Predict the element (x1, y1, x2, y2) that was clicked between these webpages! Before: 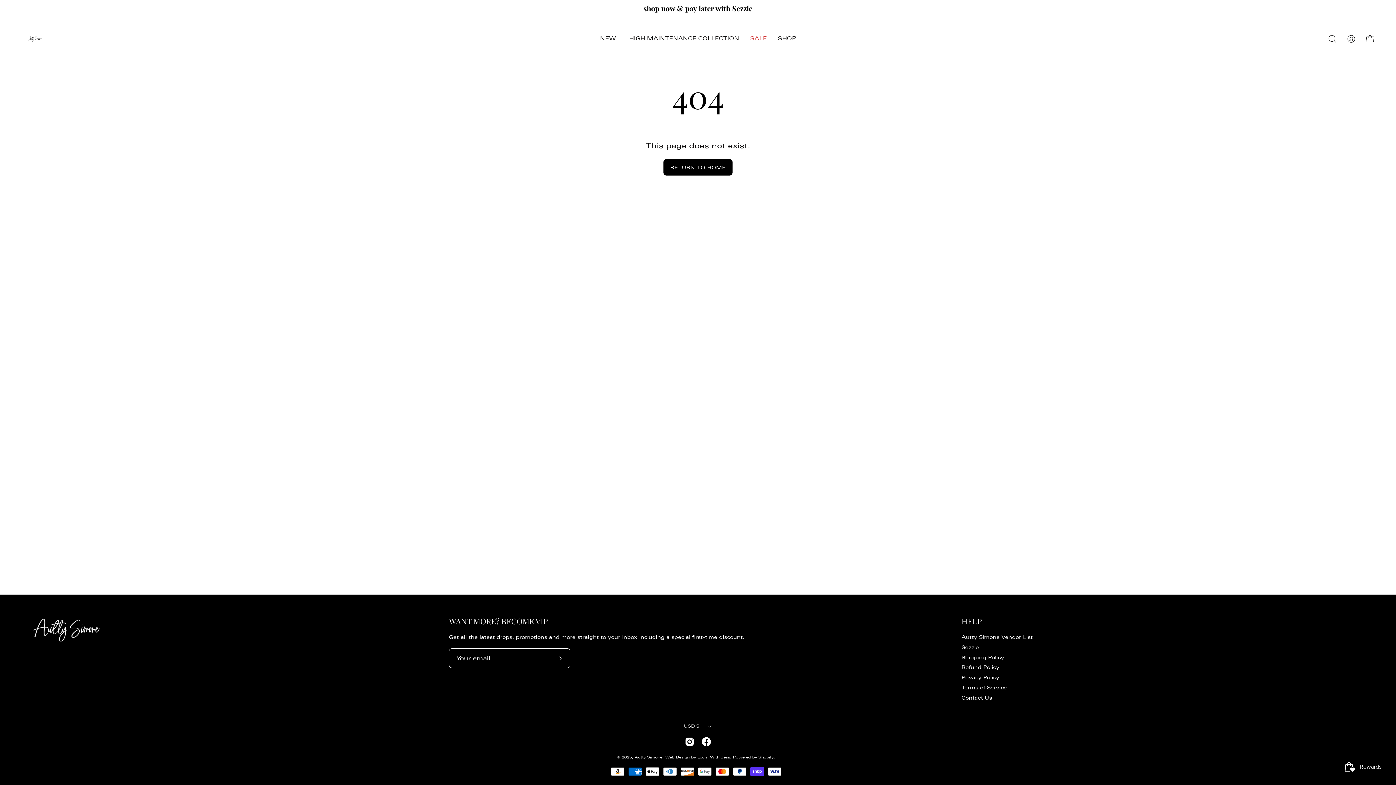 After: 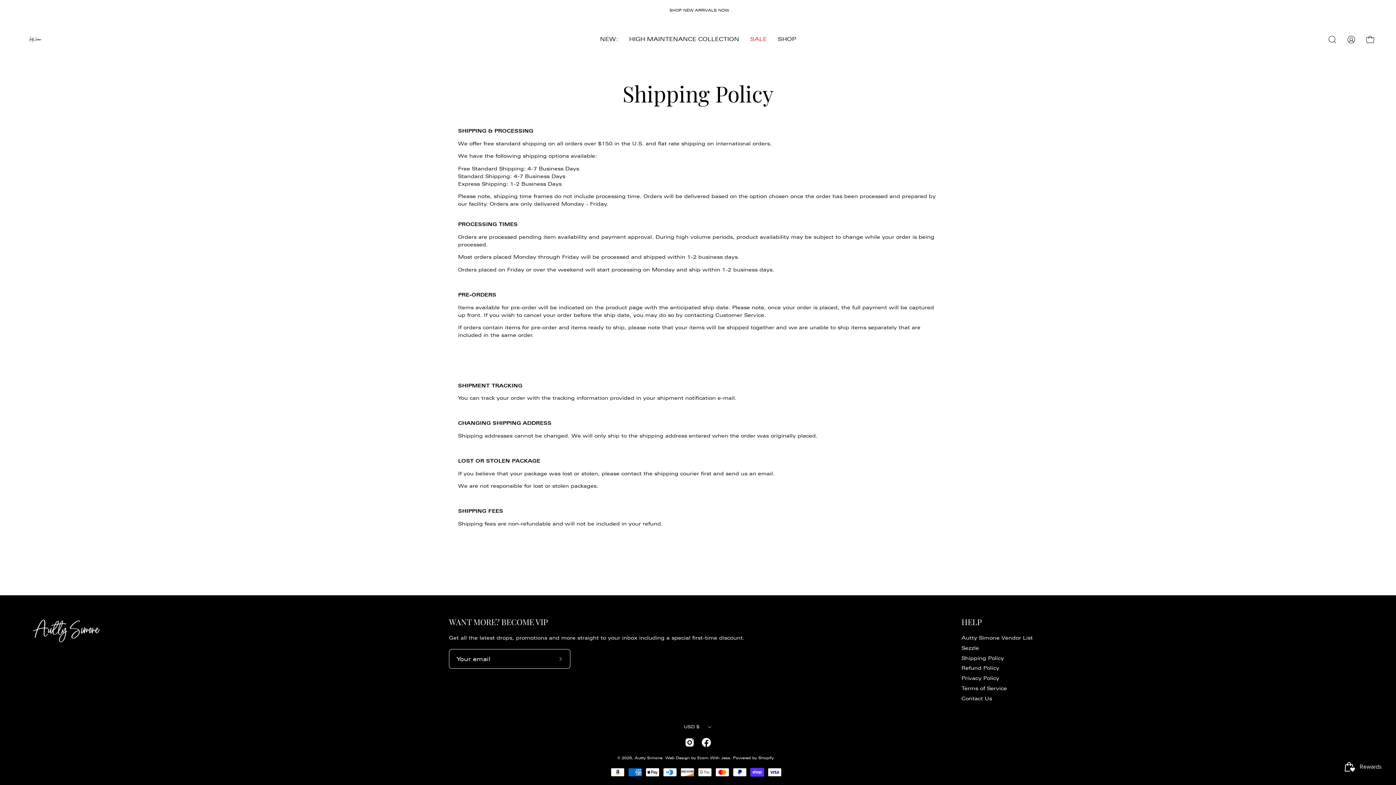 Action: label: Shipping Policy bbox: (961, 654, 1004, 660)